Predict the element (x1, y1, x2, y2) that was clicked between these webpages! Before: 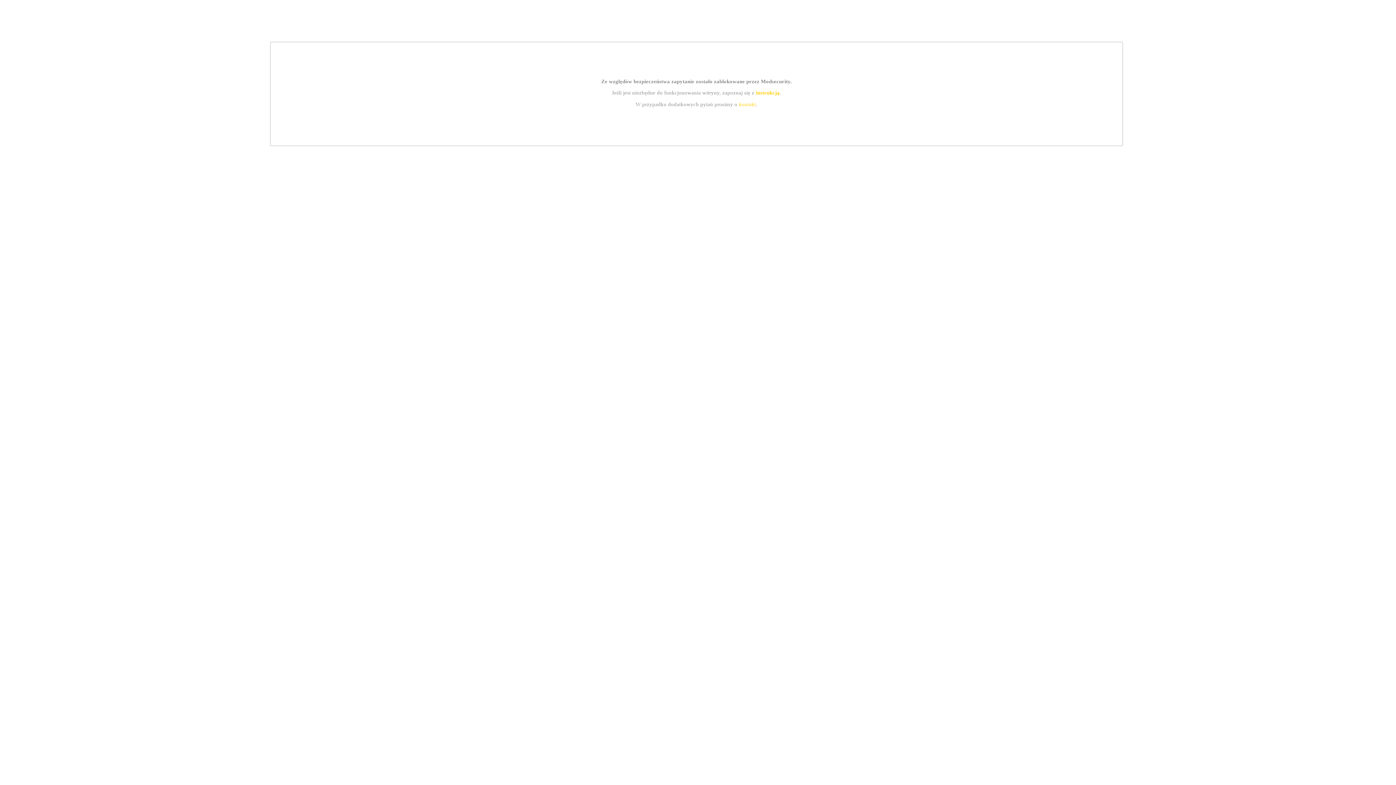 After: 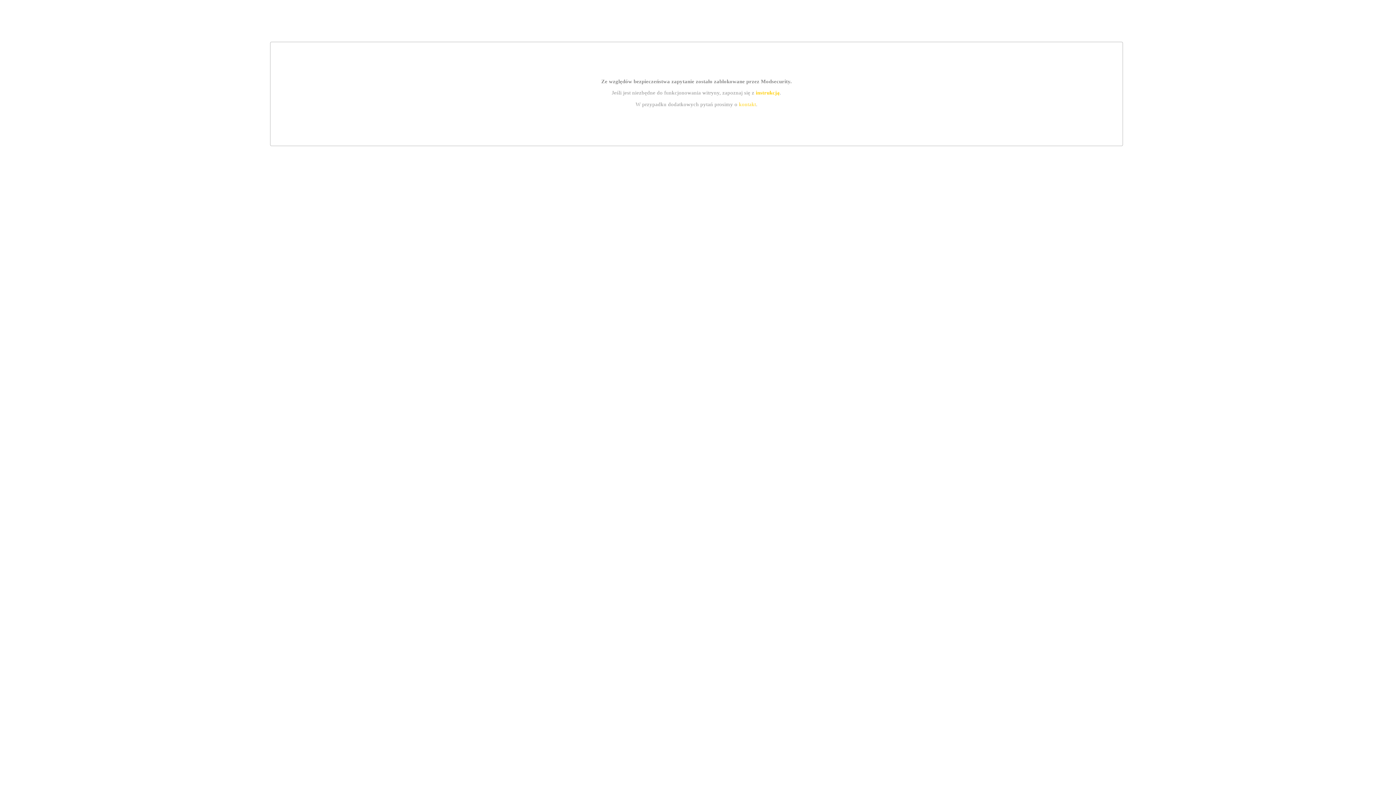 Action: label: instrukcją bbox: (755, 89, 779, 95)